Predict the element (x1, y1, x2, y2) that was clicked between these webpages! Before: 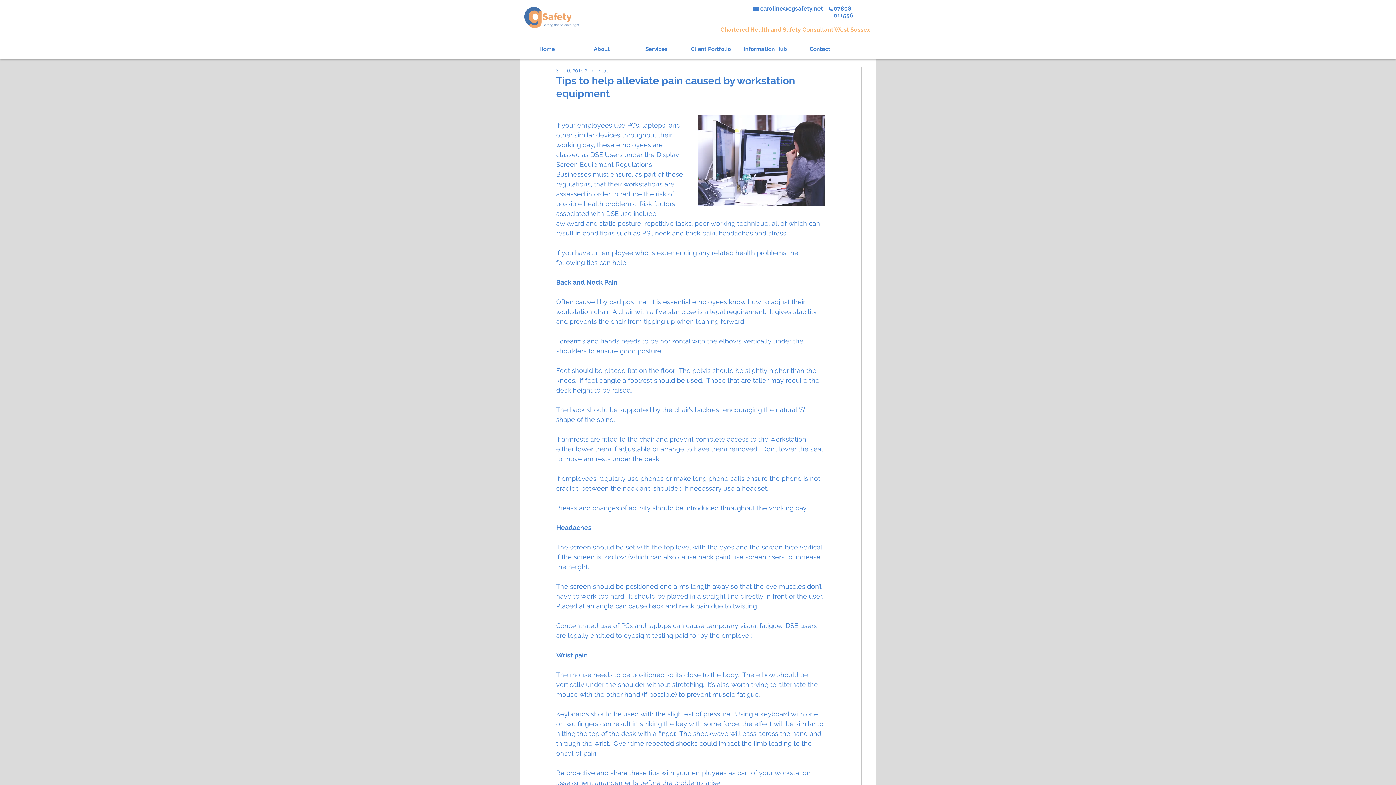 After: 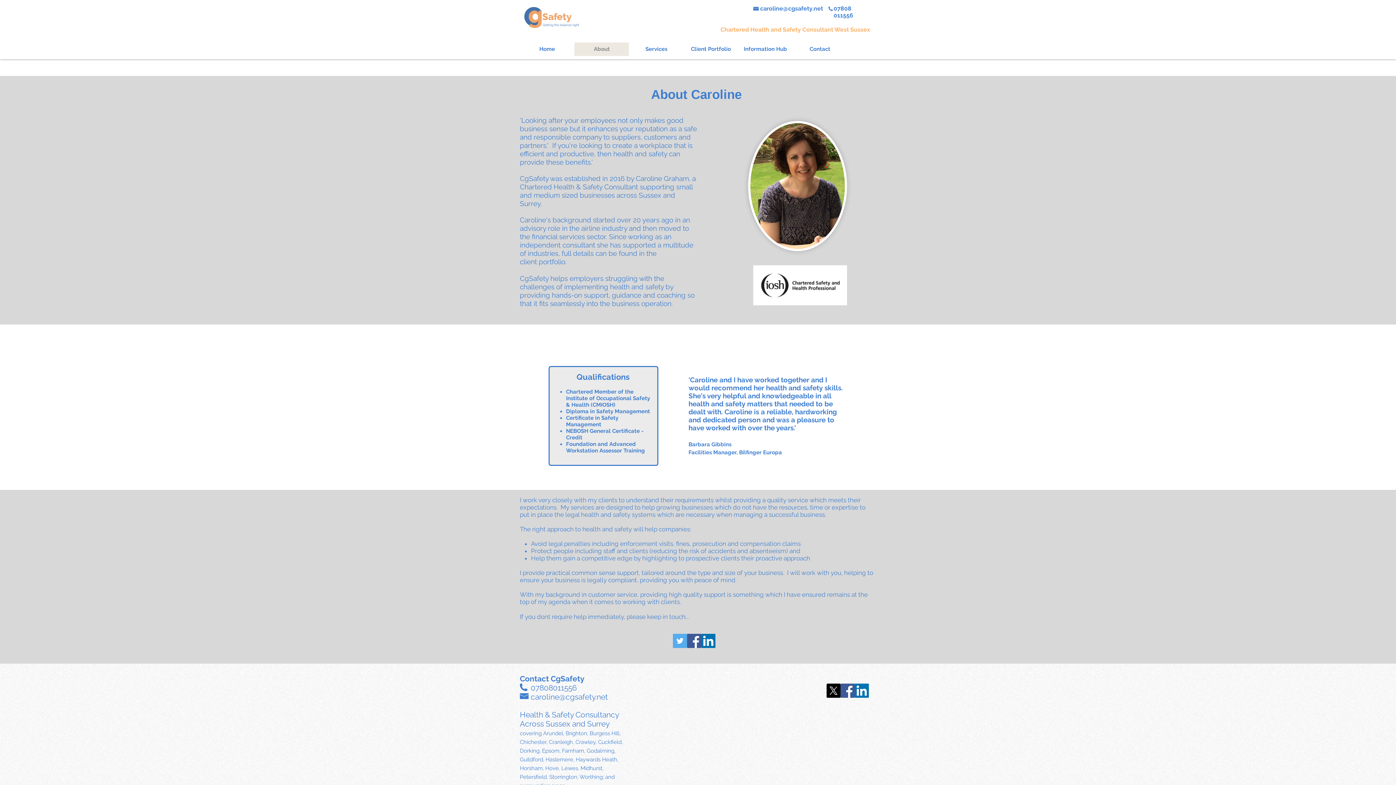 Action: label: About bbox: (574, 42, 629, 56)